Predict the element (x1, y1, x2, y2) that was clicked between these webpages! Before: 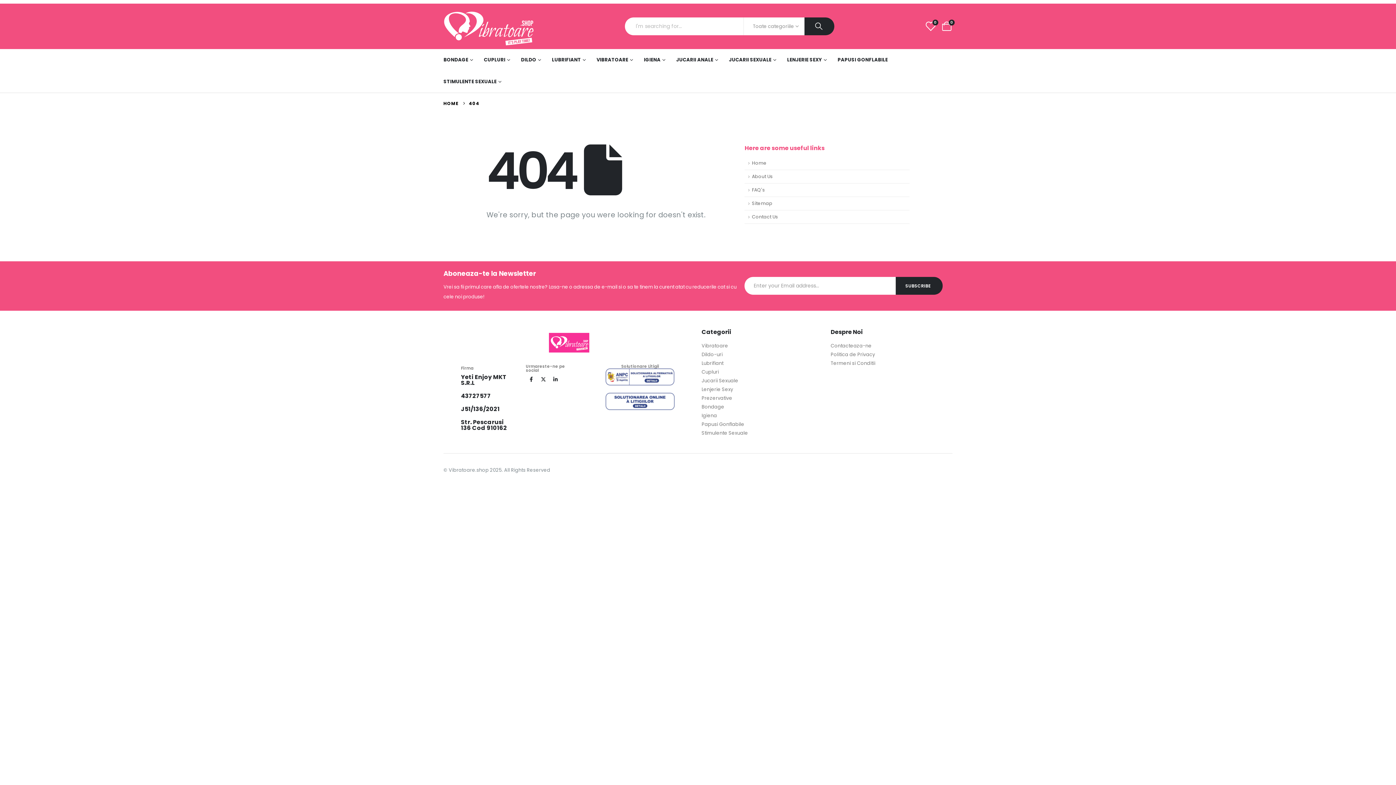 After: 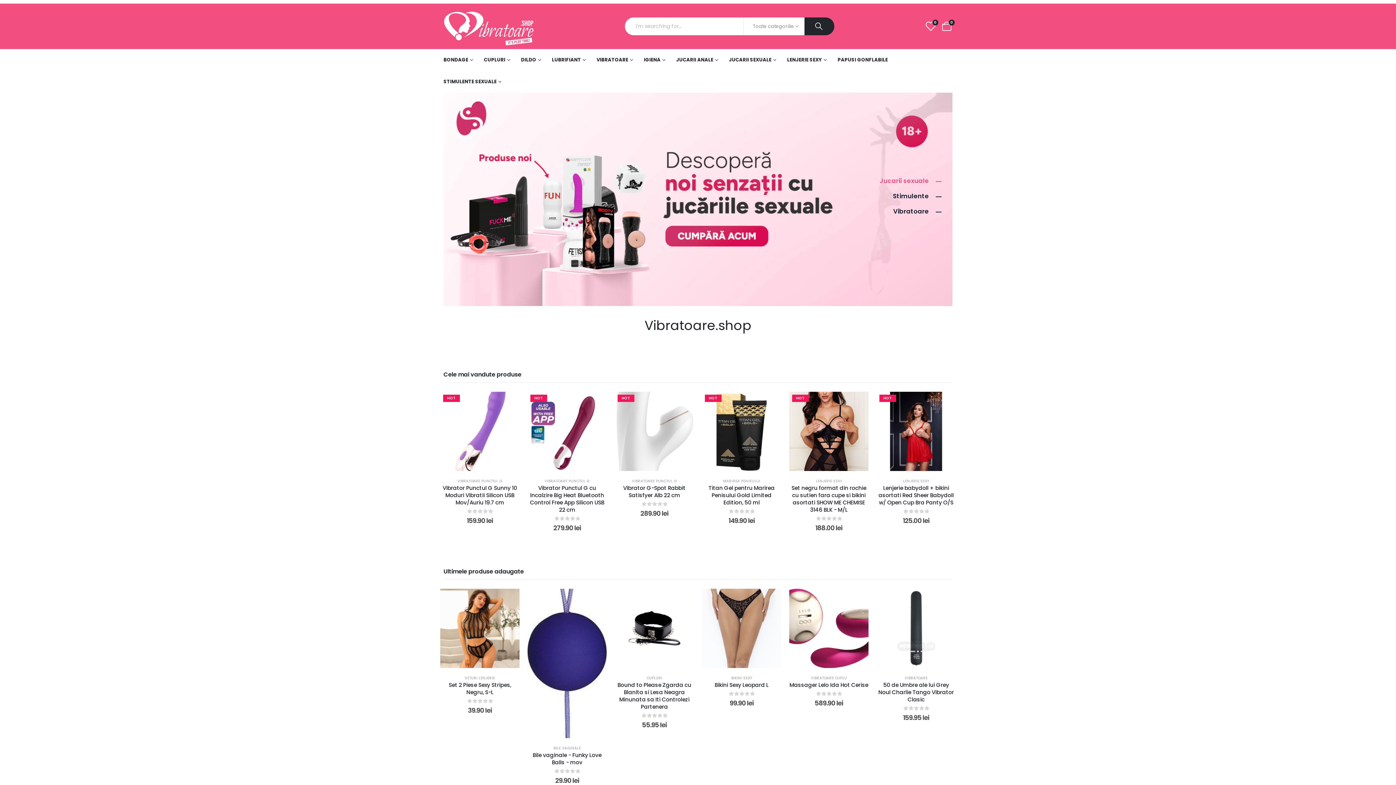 Action: bbox: (548, 333, 589, 352)